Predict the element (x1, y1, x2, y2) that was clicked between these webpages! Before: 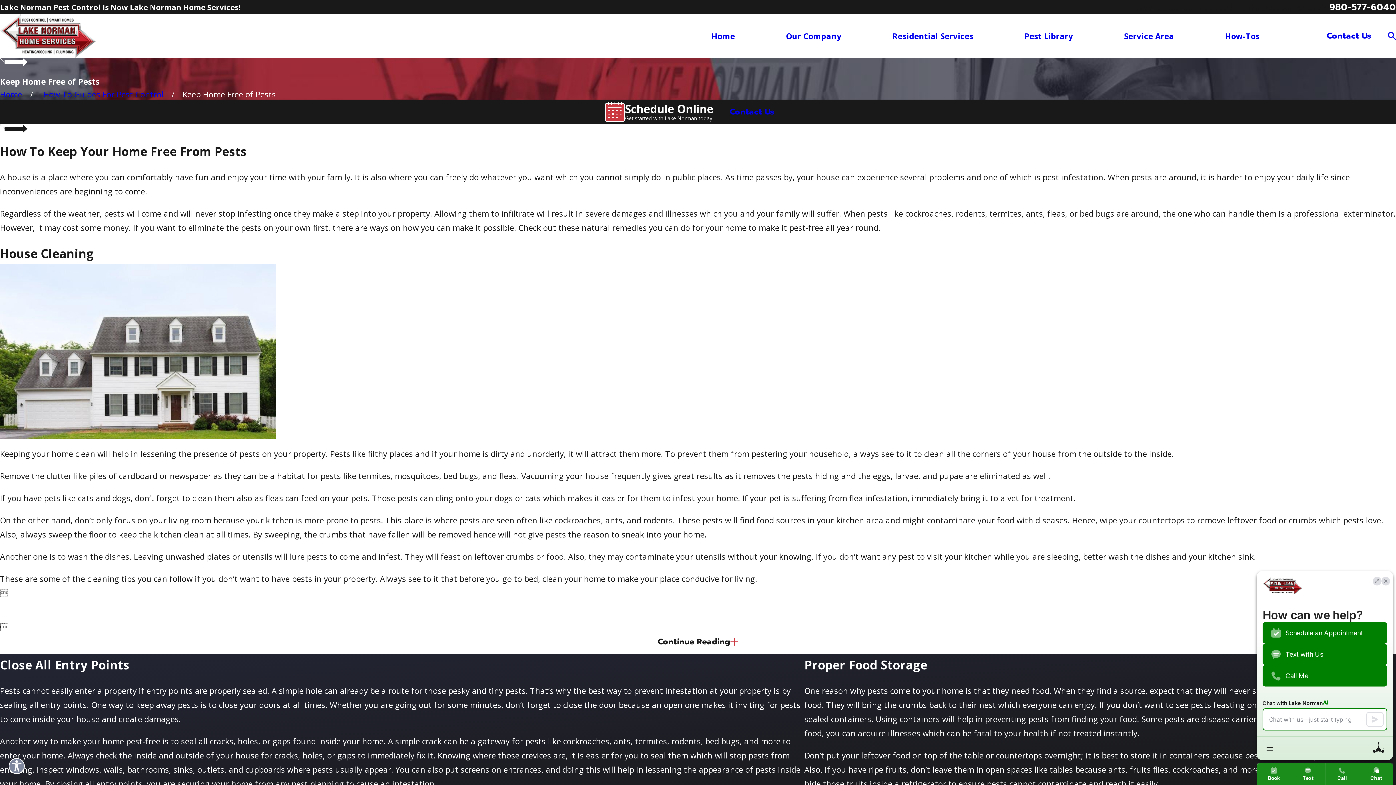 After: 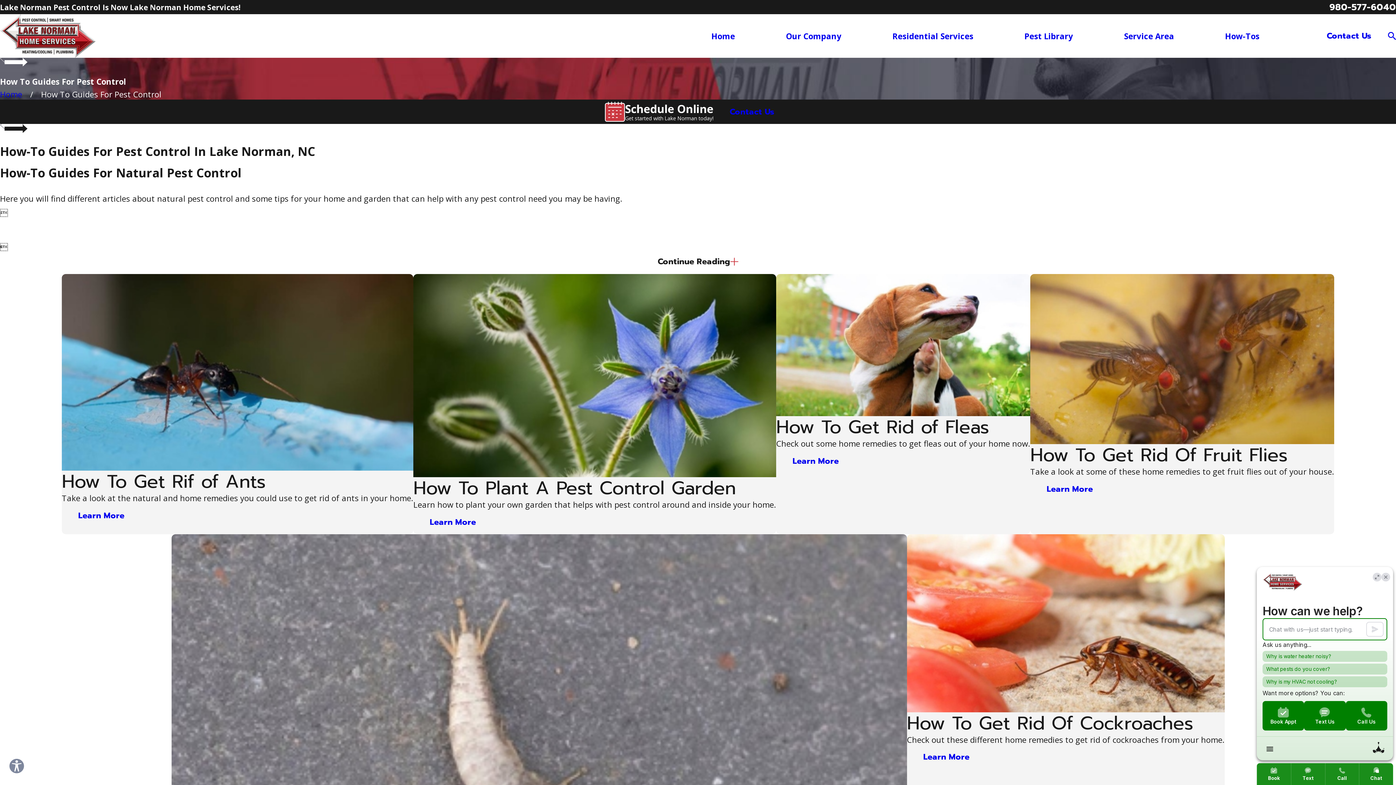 Action: label: How To Guides For Pest Control bbox: (43, 88, 163, 99)